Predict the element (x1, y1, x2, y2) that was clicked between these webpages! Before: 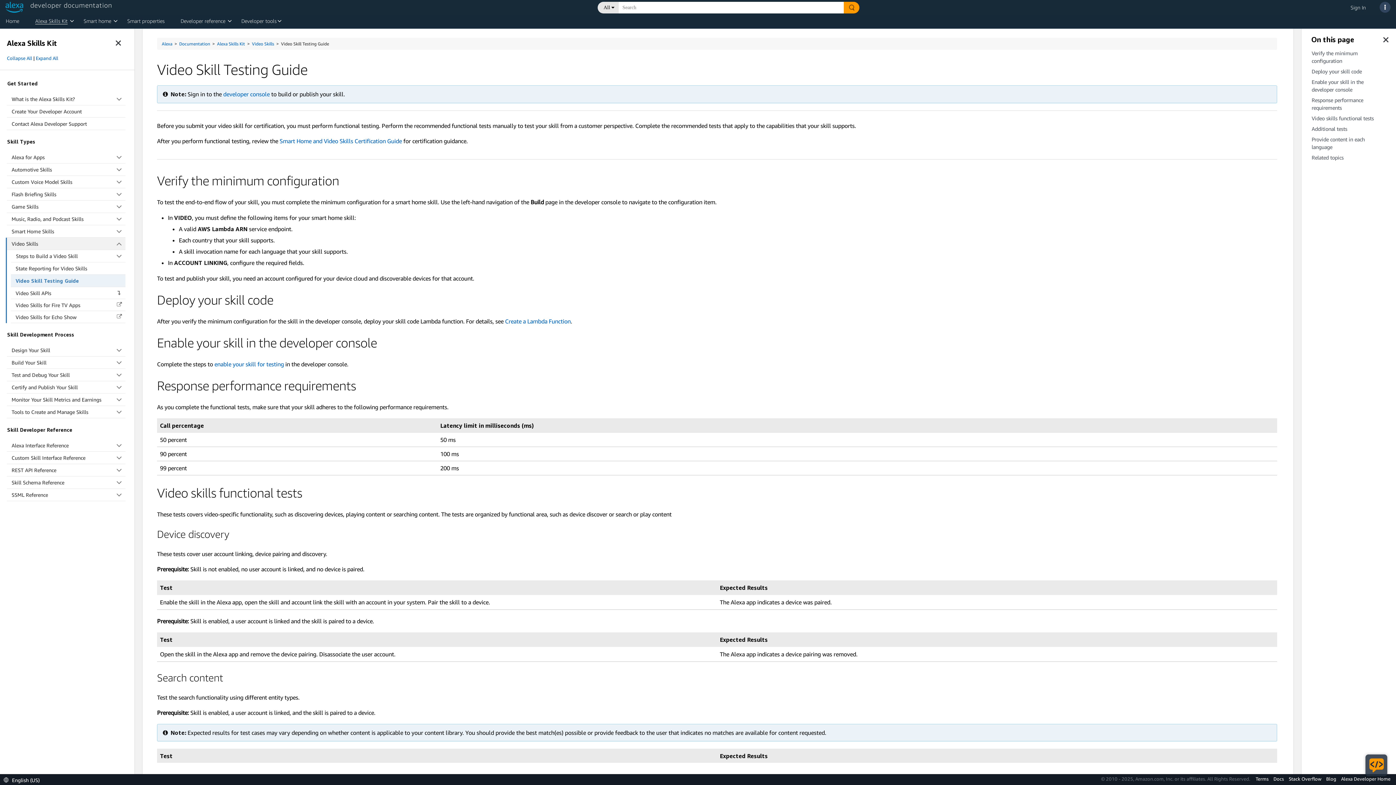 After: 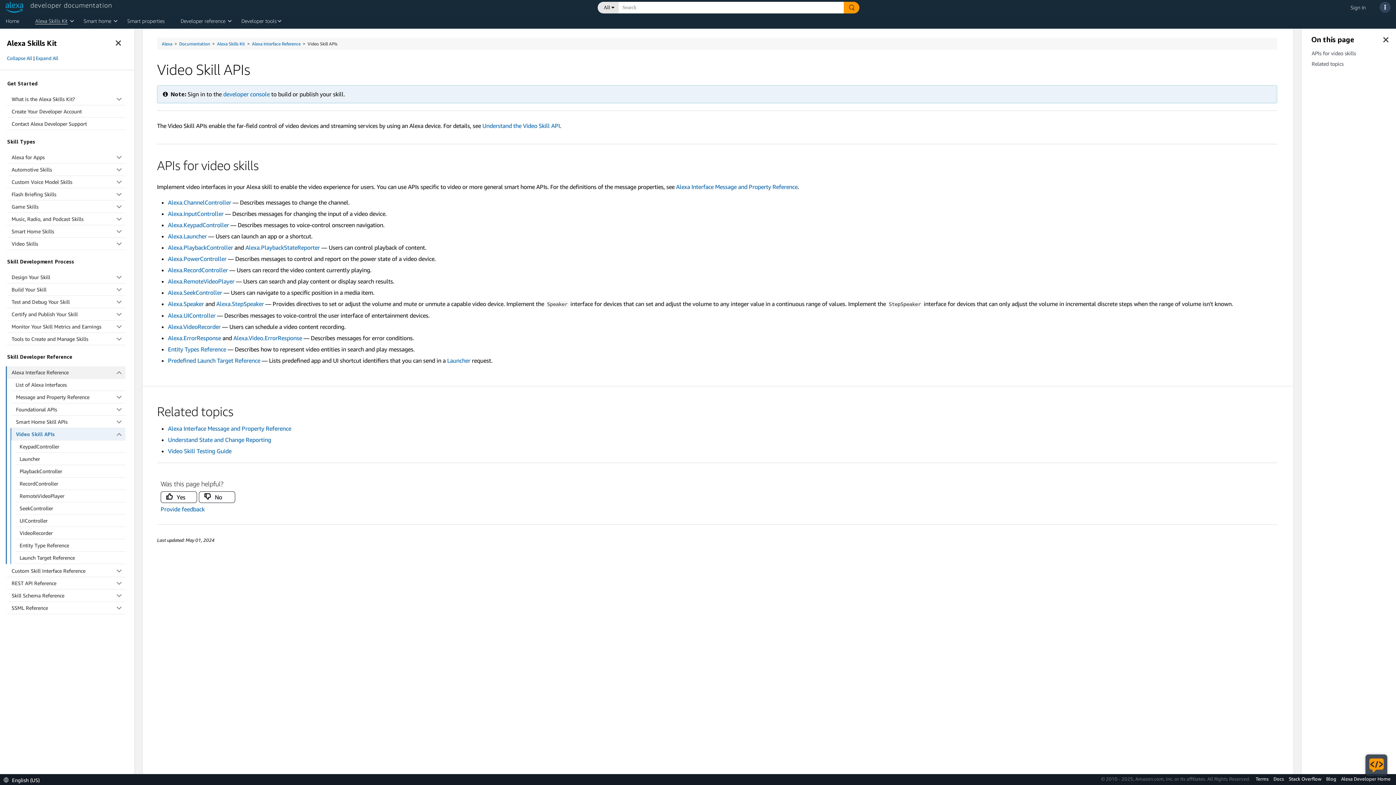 Action: bbox: (10, 287, 125, 299) label: Video Skill APIs